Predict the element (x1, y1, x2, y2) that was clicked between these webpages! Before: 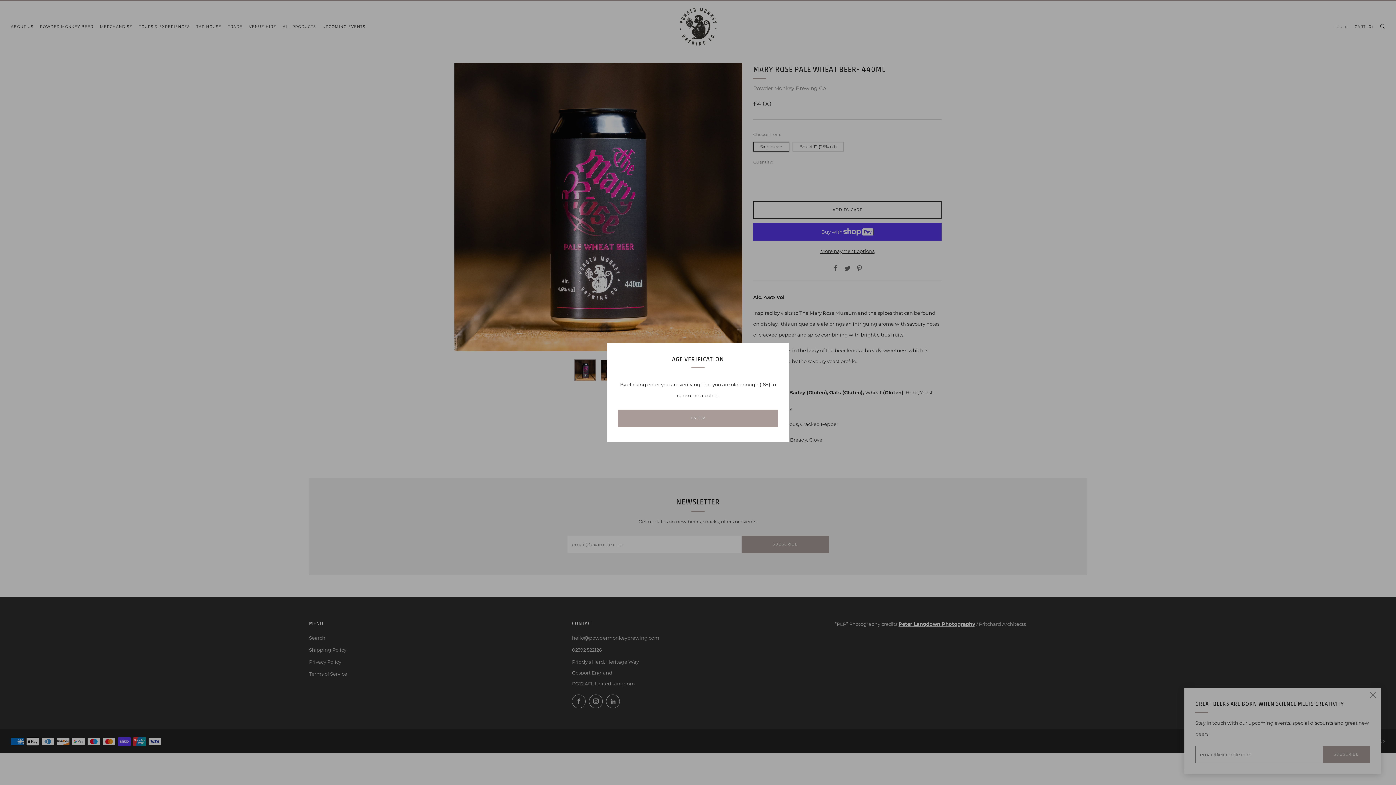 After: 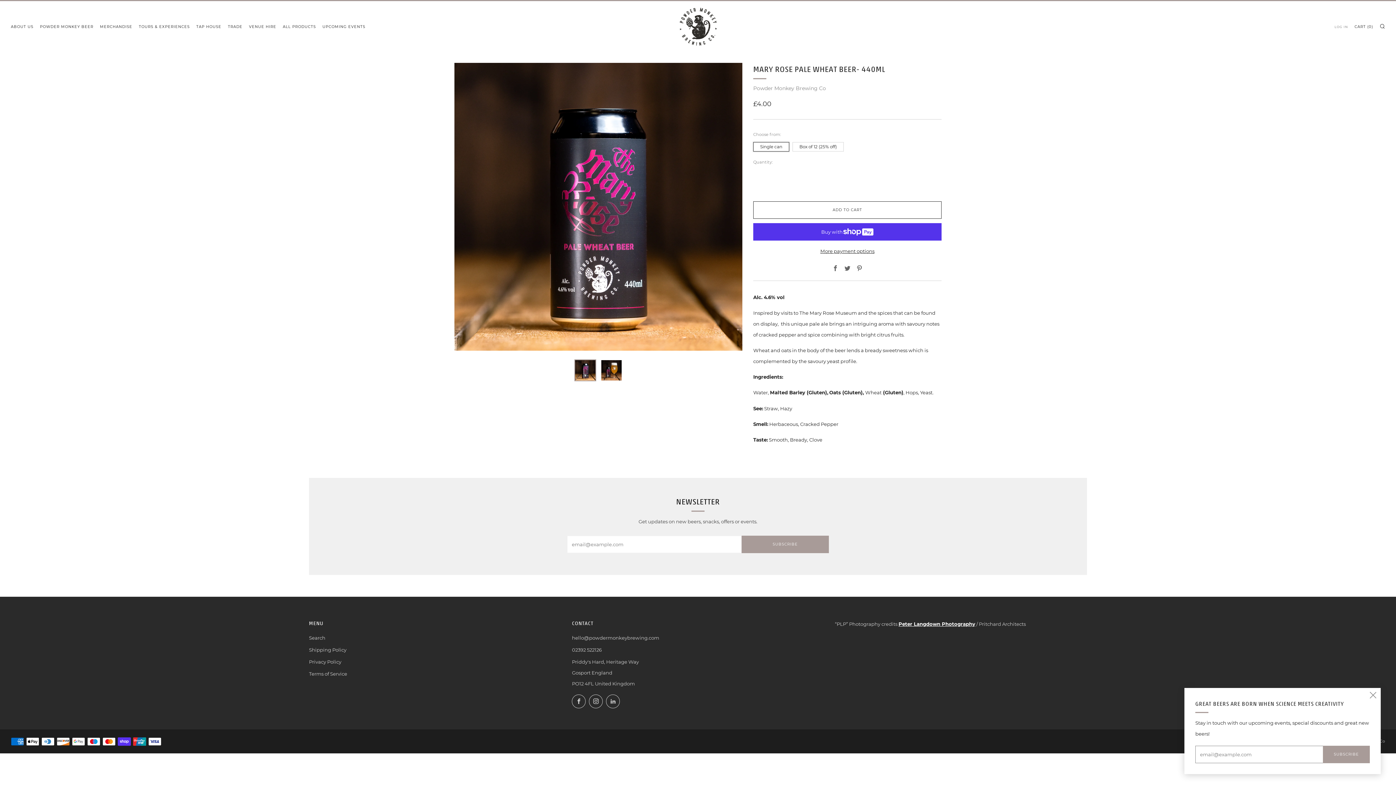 Action: bbox: (618, 409, 778, 427) label: ENTER